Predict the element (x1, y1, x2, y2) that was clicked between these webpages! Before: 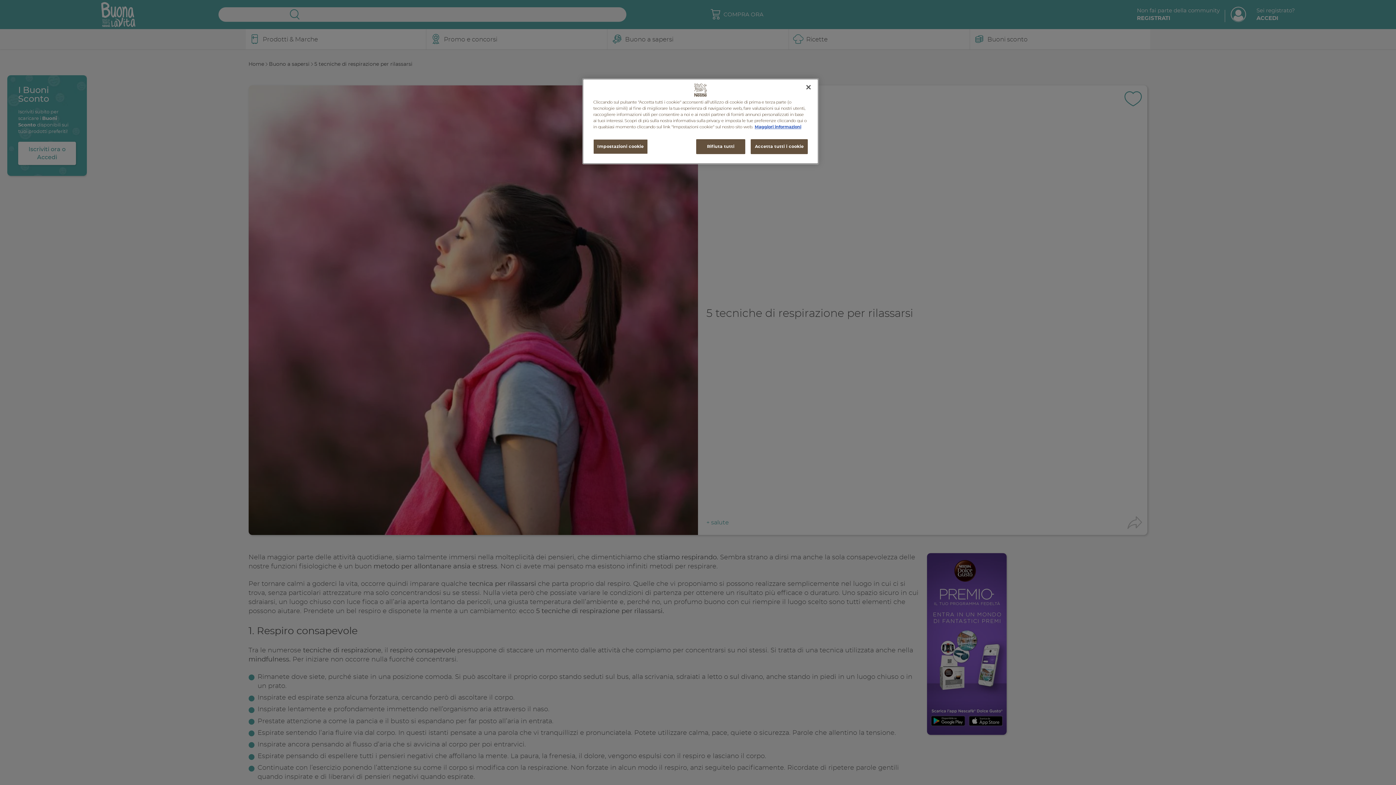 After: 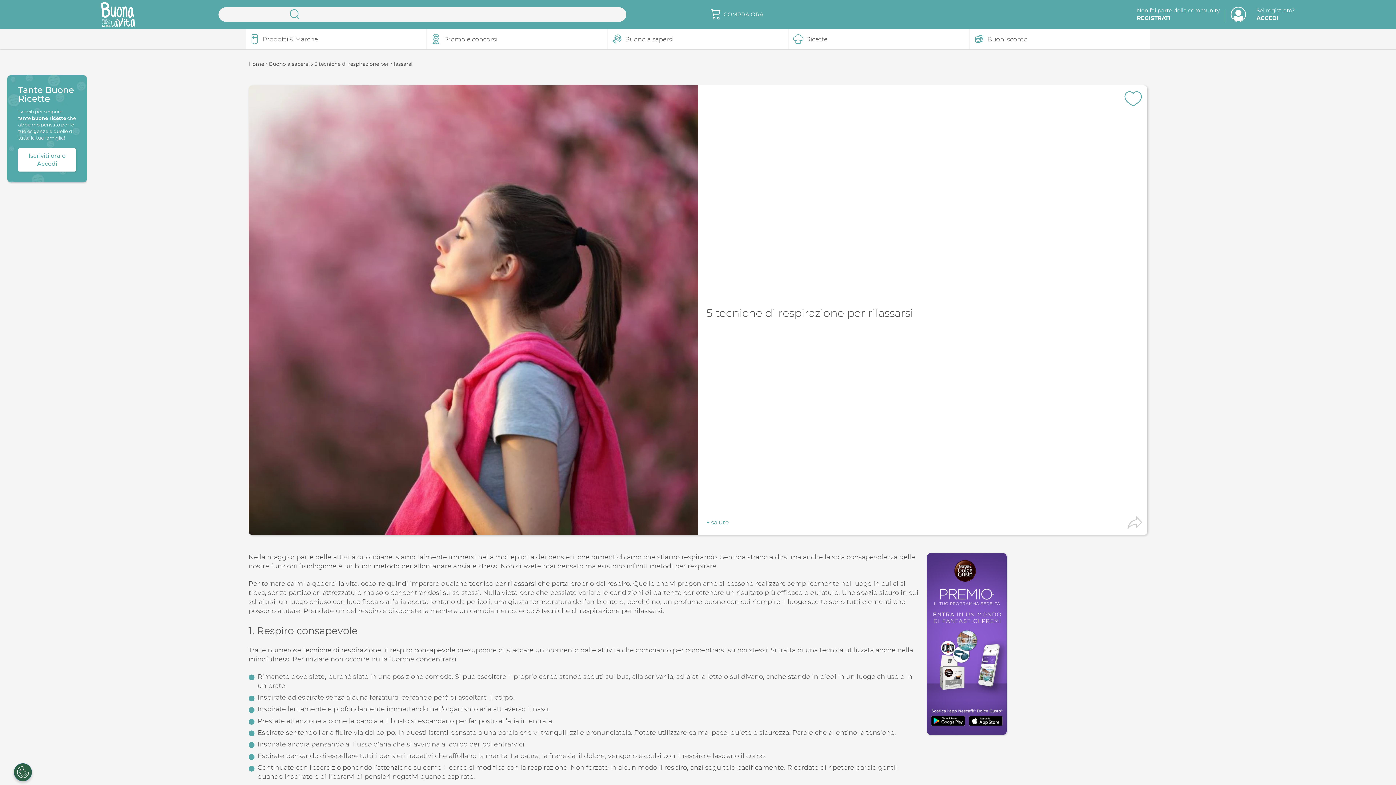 Action: bbox: (751, 139, 808, 154) label: Accetta tutti i cookie